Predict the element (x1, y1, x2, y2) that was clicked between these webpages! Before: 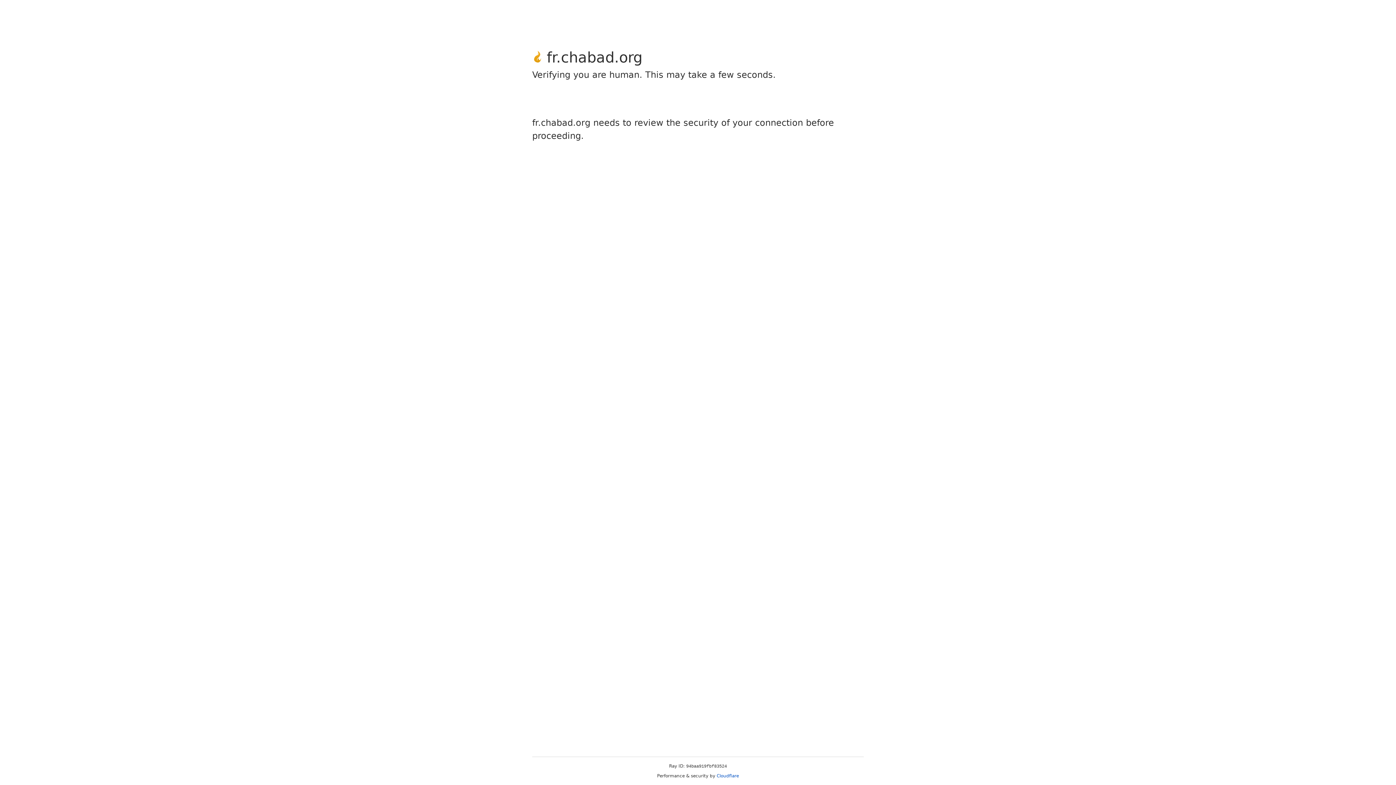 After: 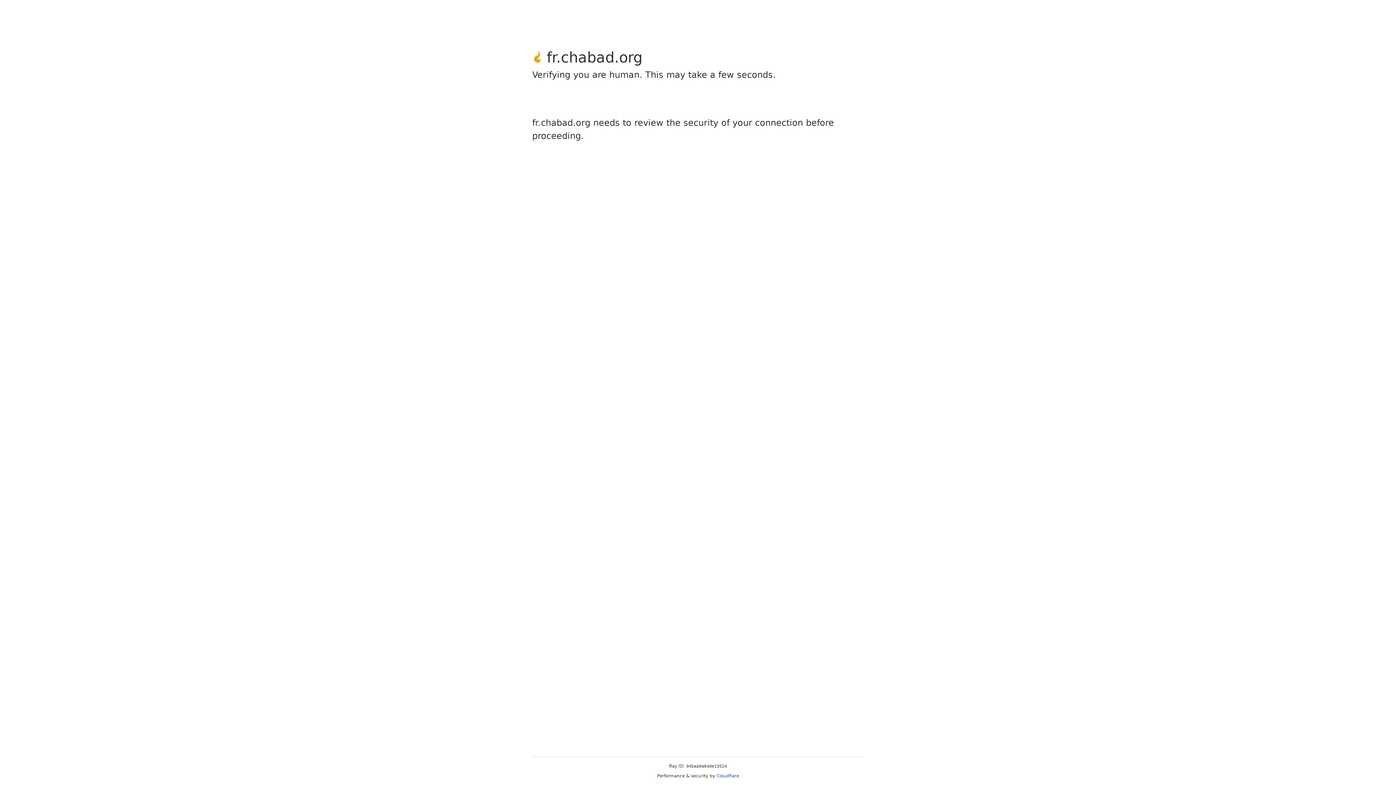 Action: label: Cloudflare bbox: (716, 773, 739, 778)